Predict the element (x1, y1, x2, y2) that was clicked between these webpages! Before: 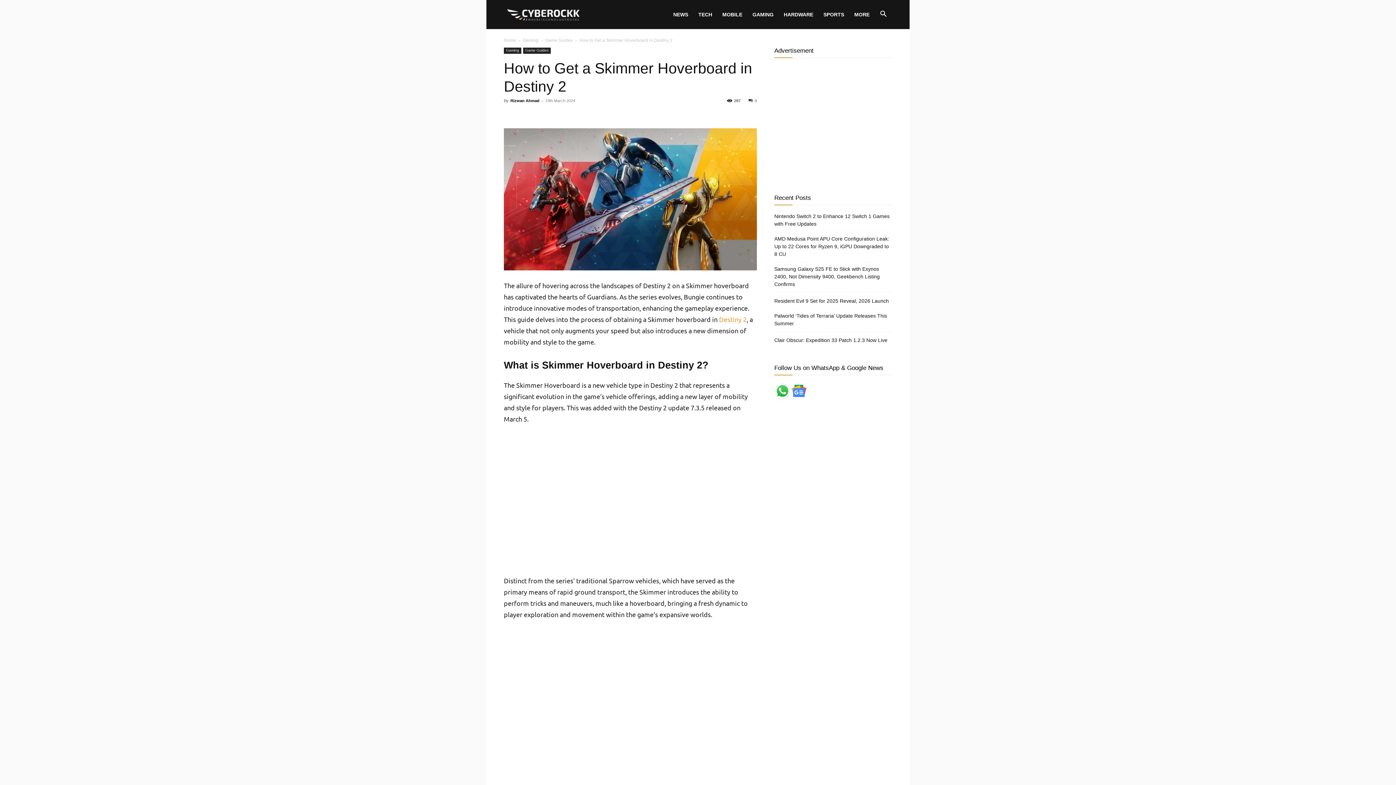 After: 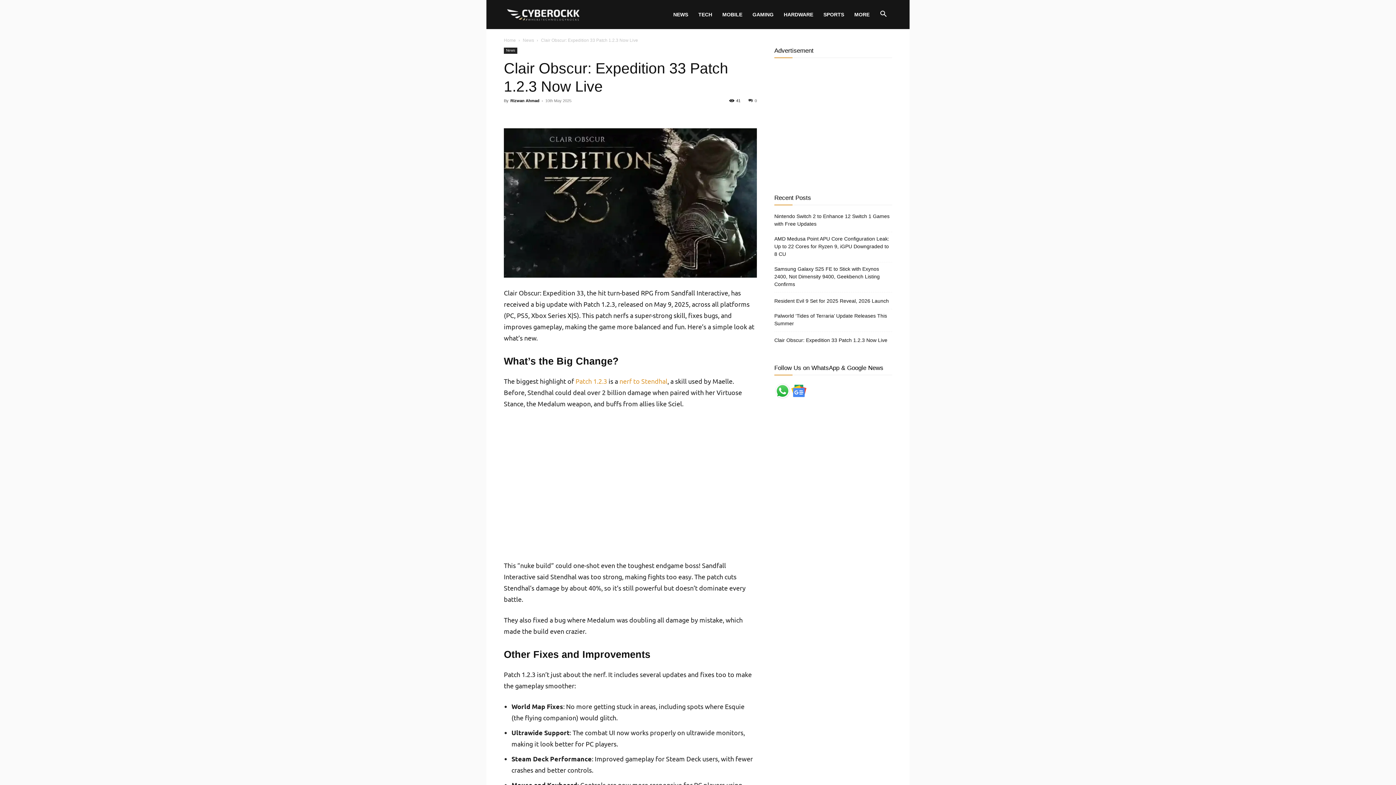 Action: bbox: (774, 336, 887, 344) label: Clair Obscur: Expedition 33 Patch 1.2.3 Now Live